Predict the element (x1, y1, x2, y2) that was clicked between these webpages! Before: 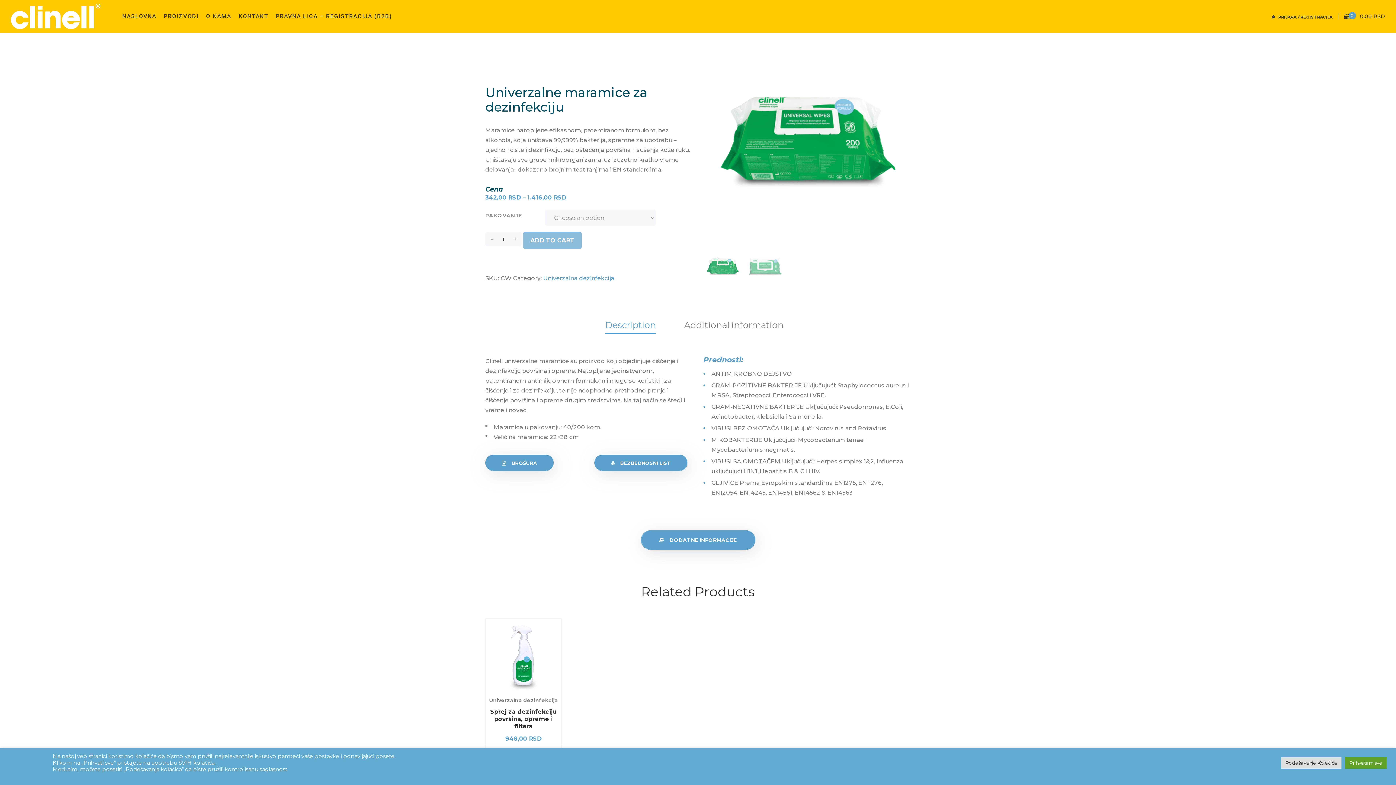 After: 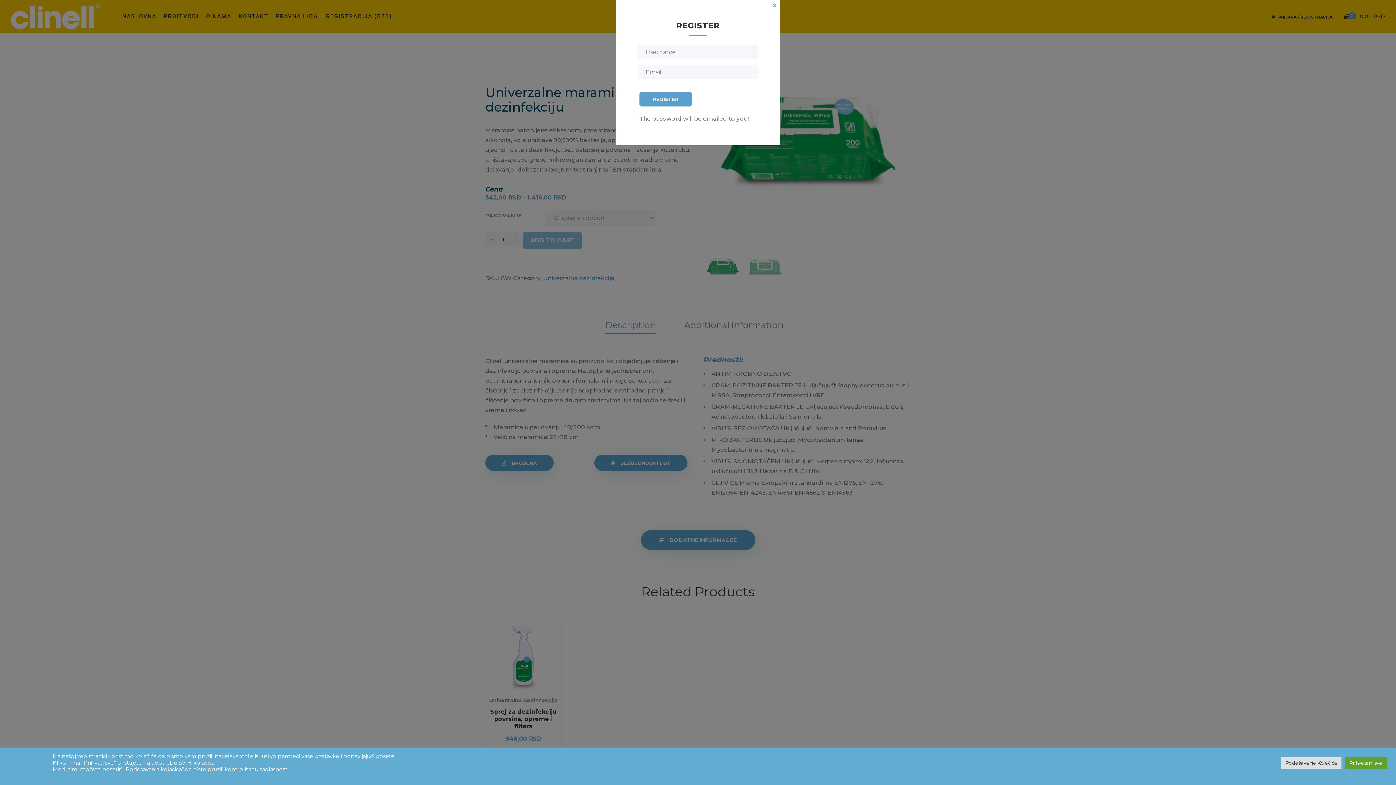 Action: label: REGISTRACIJA bbox: (1300, 14, 1332, 19)